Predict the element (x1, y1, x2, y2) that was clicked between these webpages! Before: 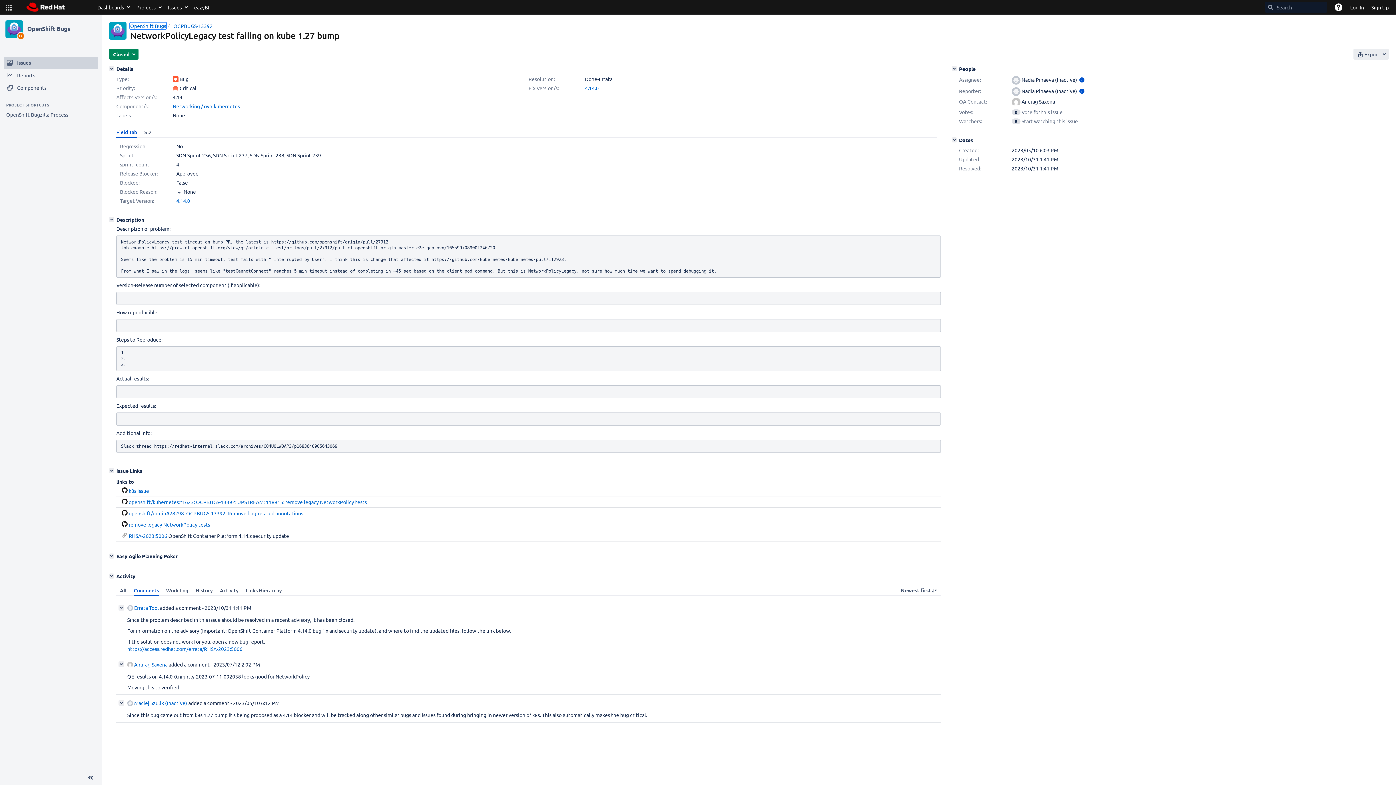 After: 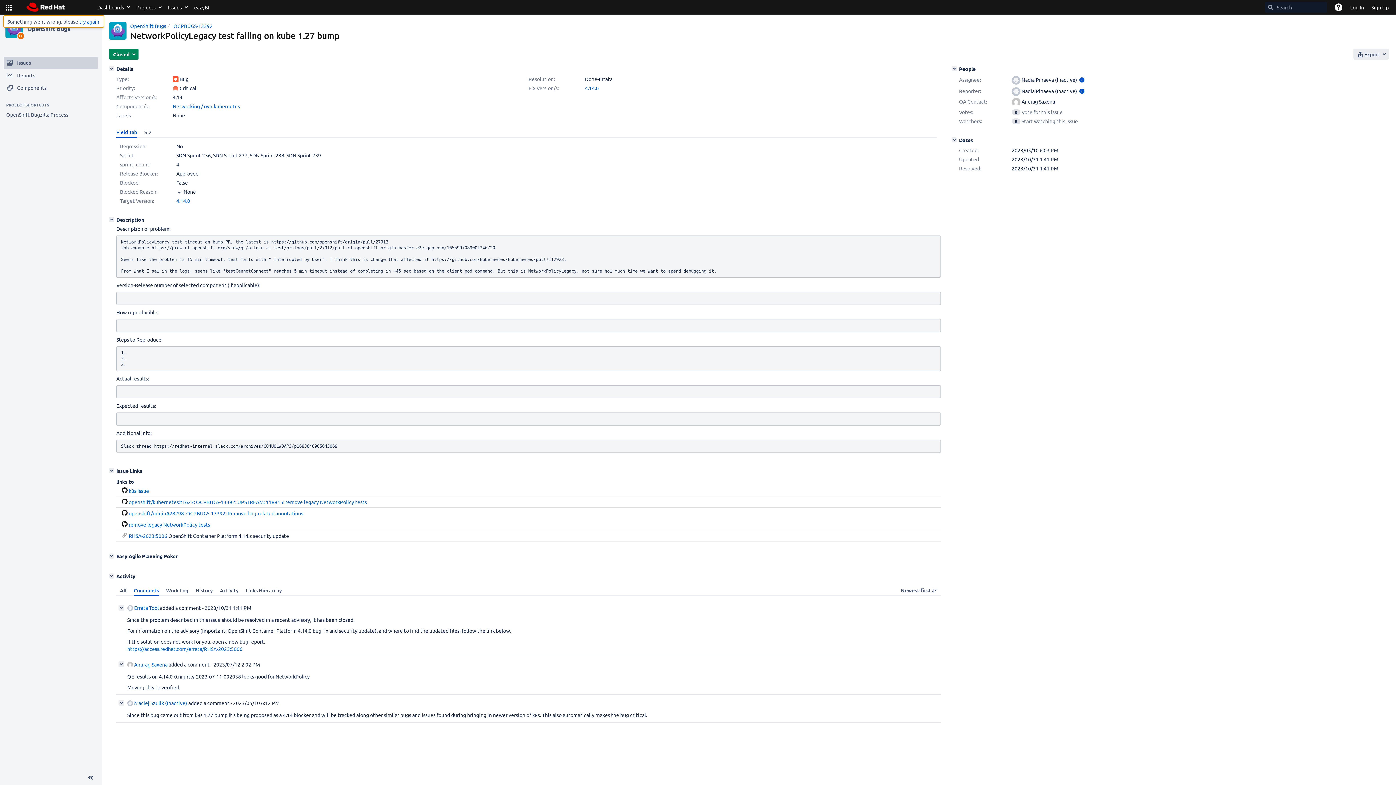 Action: label: Linked Applications bbox: (3, 0, 13, 14)